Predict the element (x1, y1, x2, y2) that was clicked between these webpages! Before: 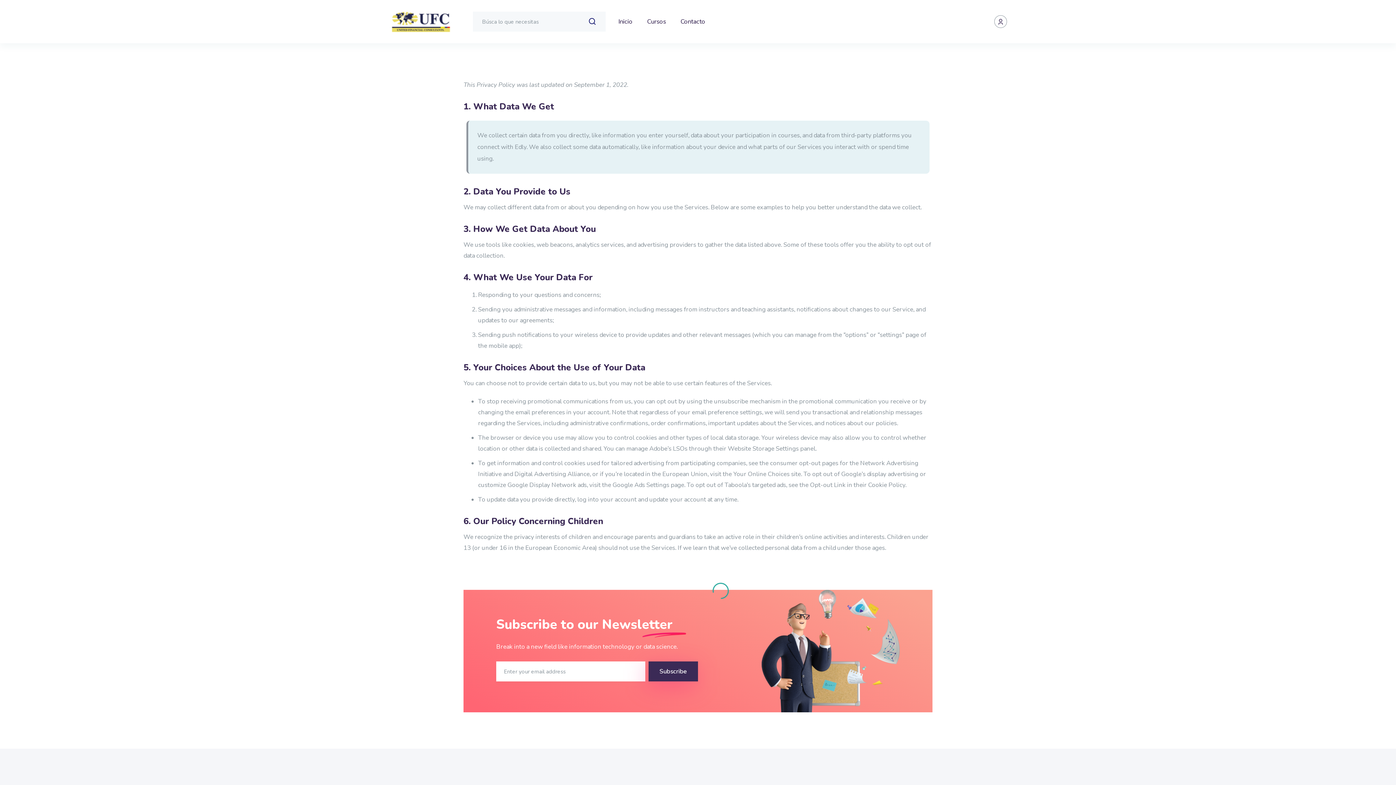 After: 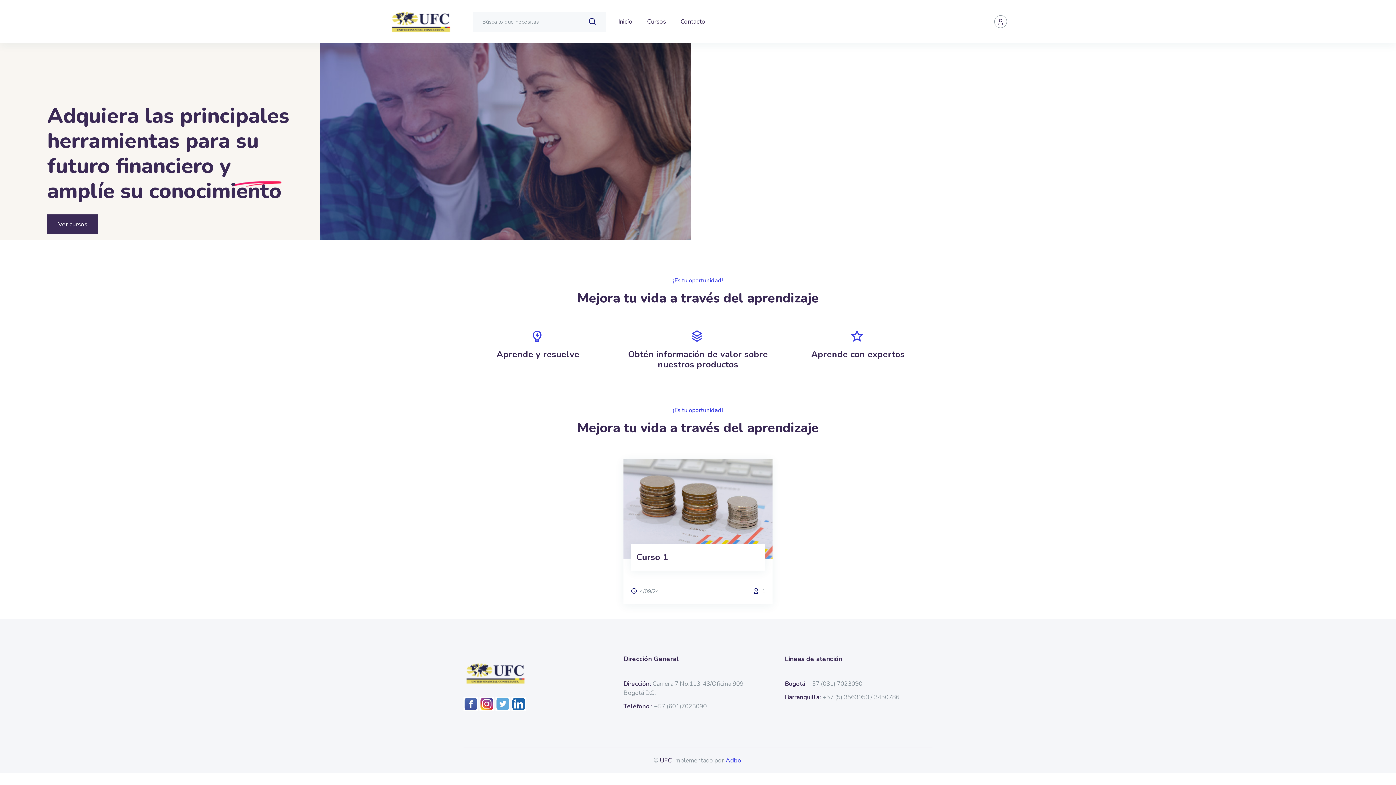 Action: bbox: (389, 3, 453, 39)